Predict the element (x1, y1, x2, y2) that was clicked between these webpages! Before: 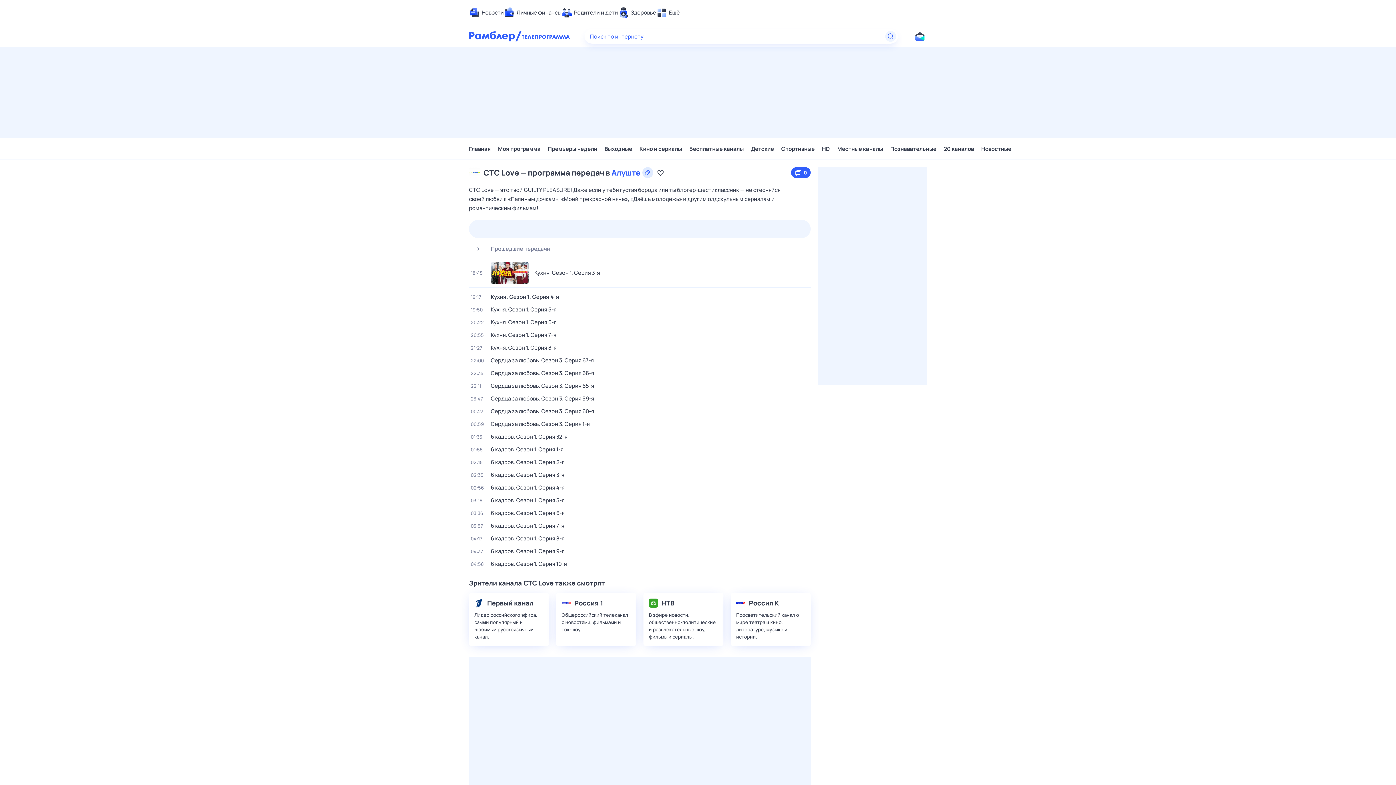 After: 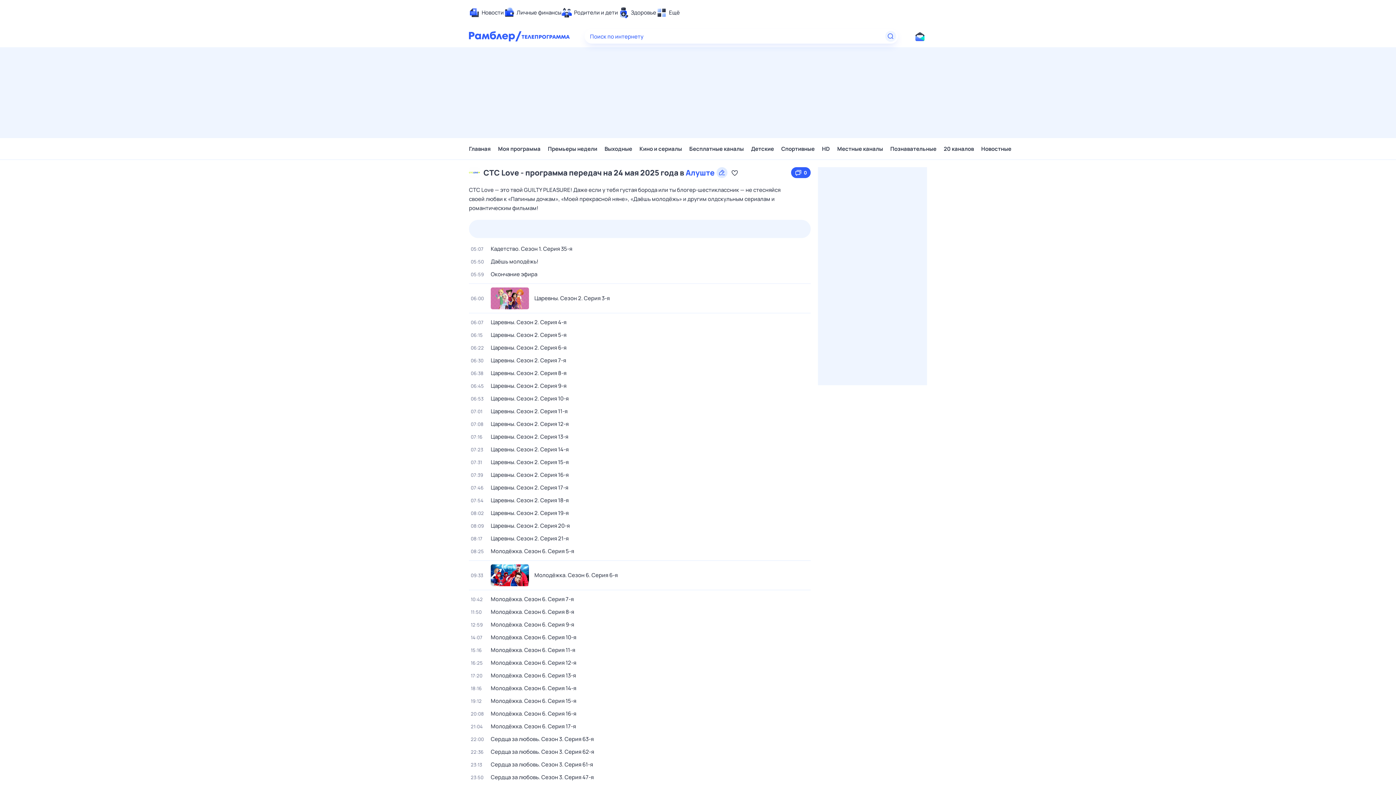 Action: bbox: (481, 220, 512, 238) label: 24 мая 
сб